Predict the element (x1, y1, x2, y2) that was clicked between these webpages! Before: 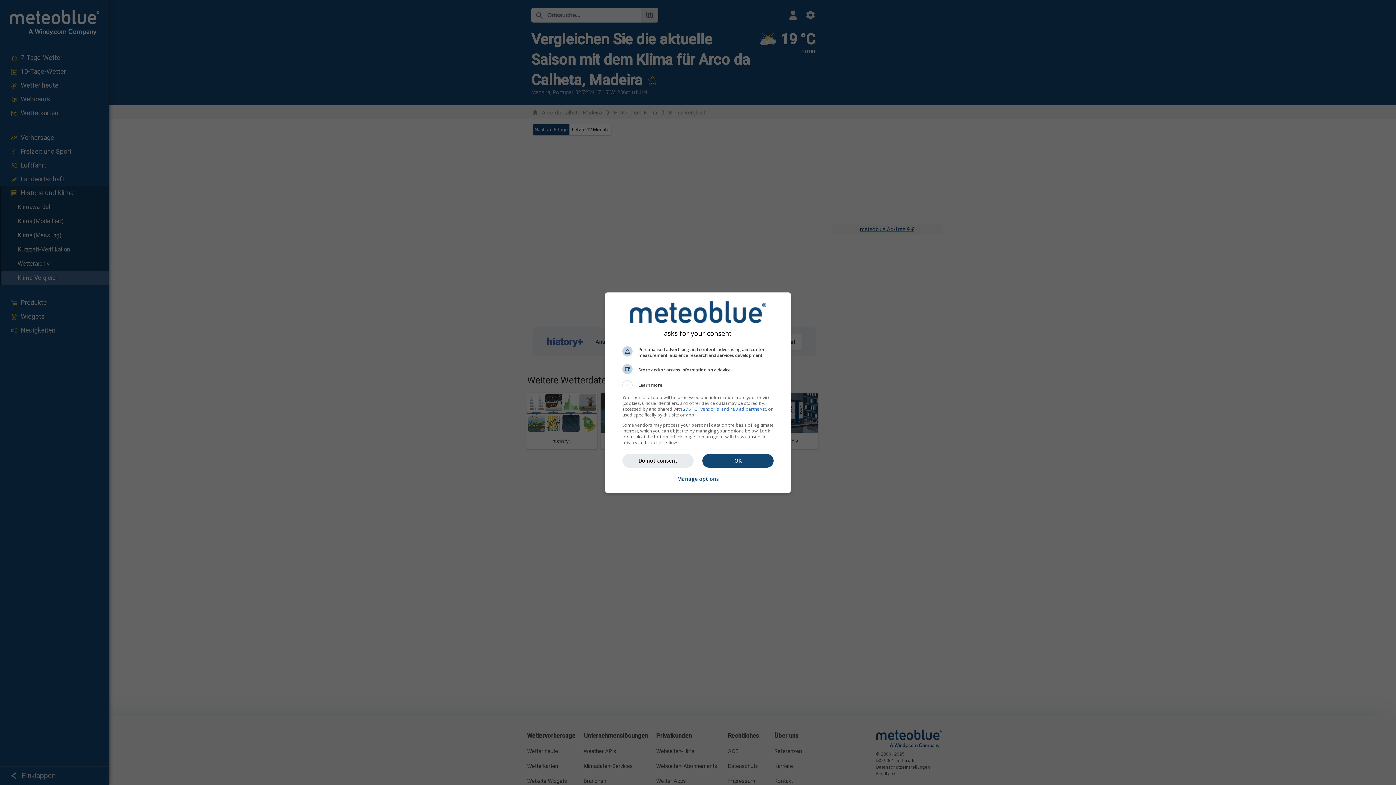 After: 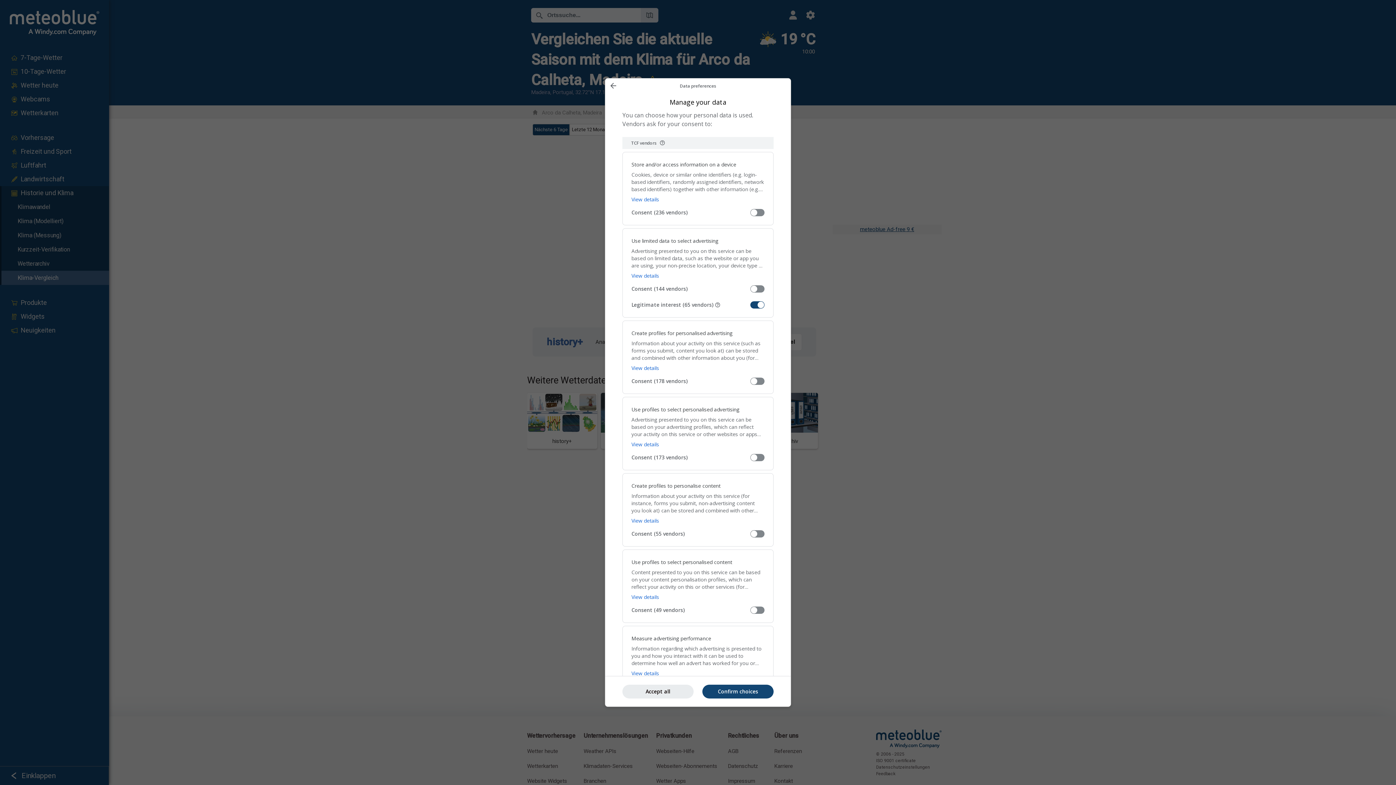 Action: label: Manage options bbox: (677, 471, 719, 487)